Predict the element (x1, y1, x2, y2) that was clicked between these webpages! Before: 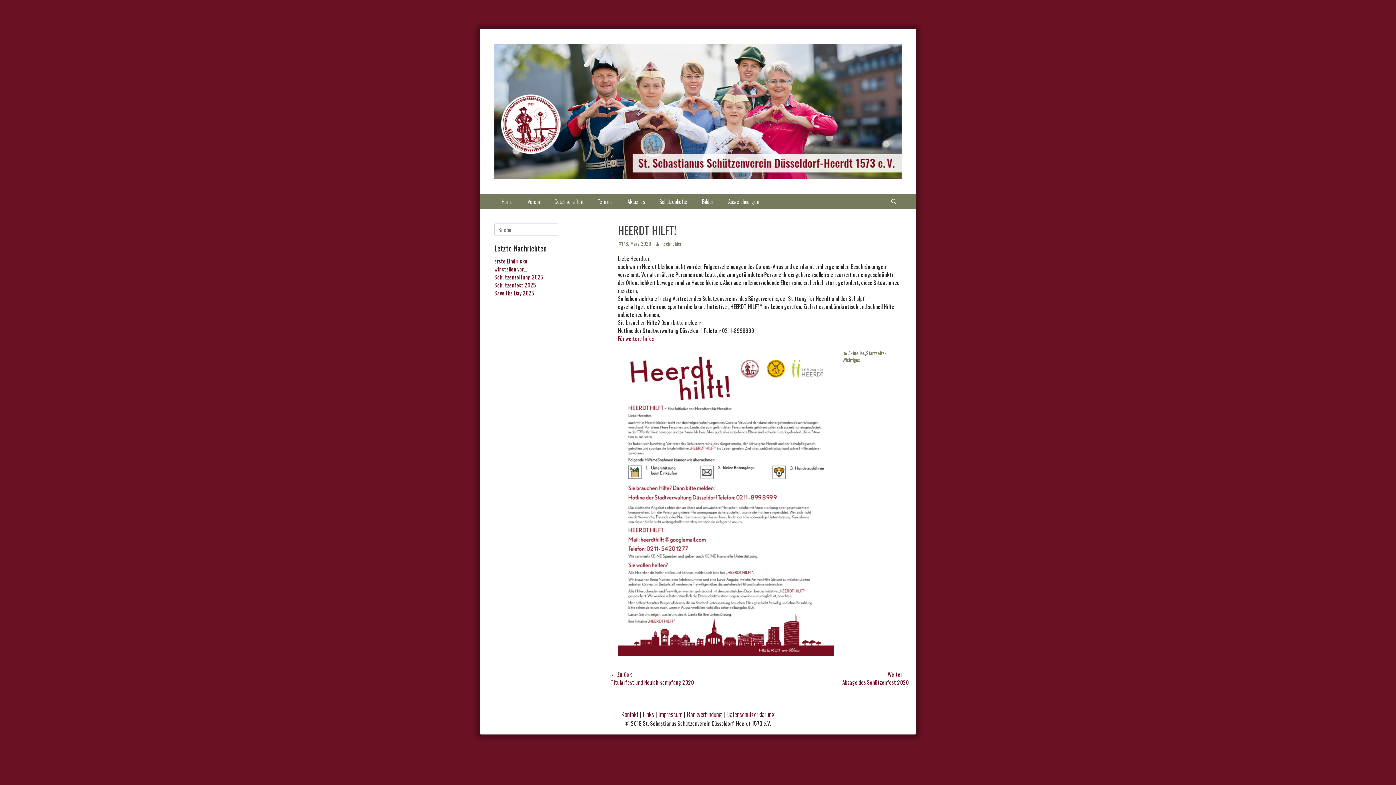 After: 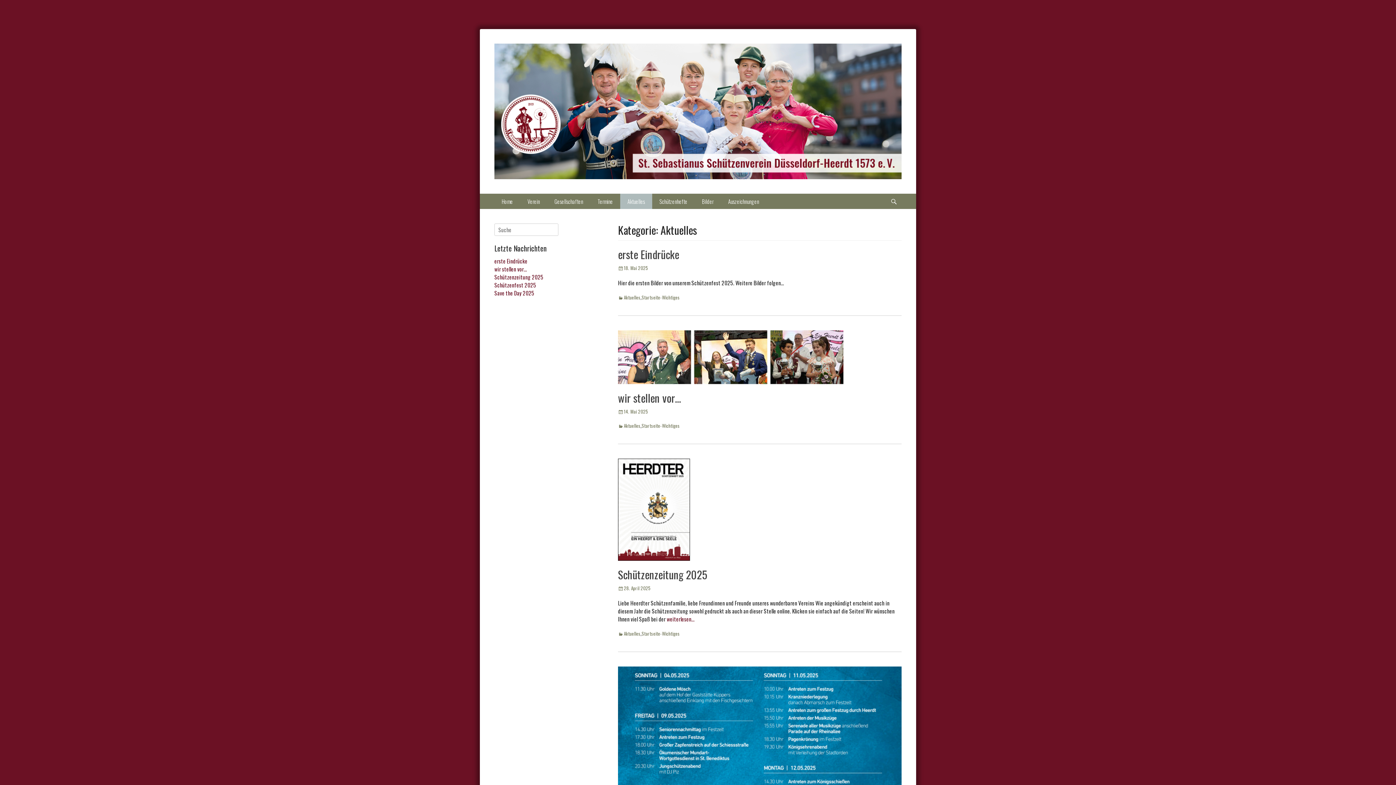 Action: label: Aktuelles bbox: (842, 349, 865, 356)